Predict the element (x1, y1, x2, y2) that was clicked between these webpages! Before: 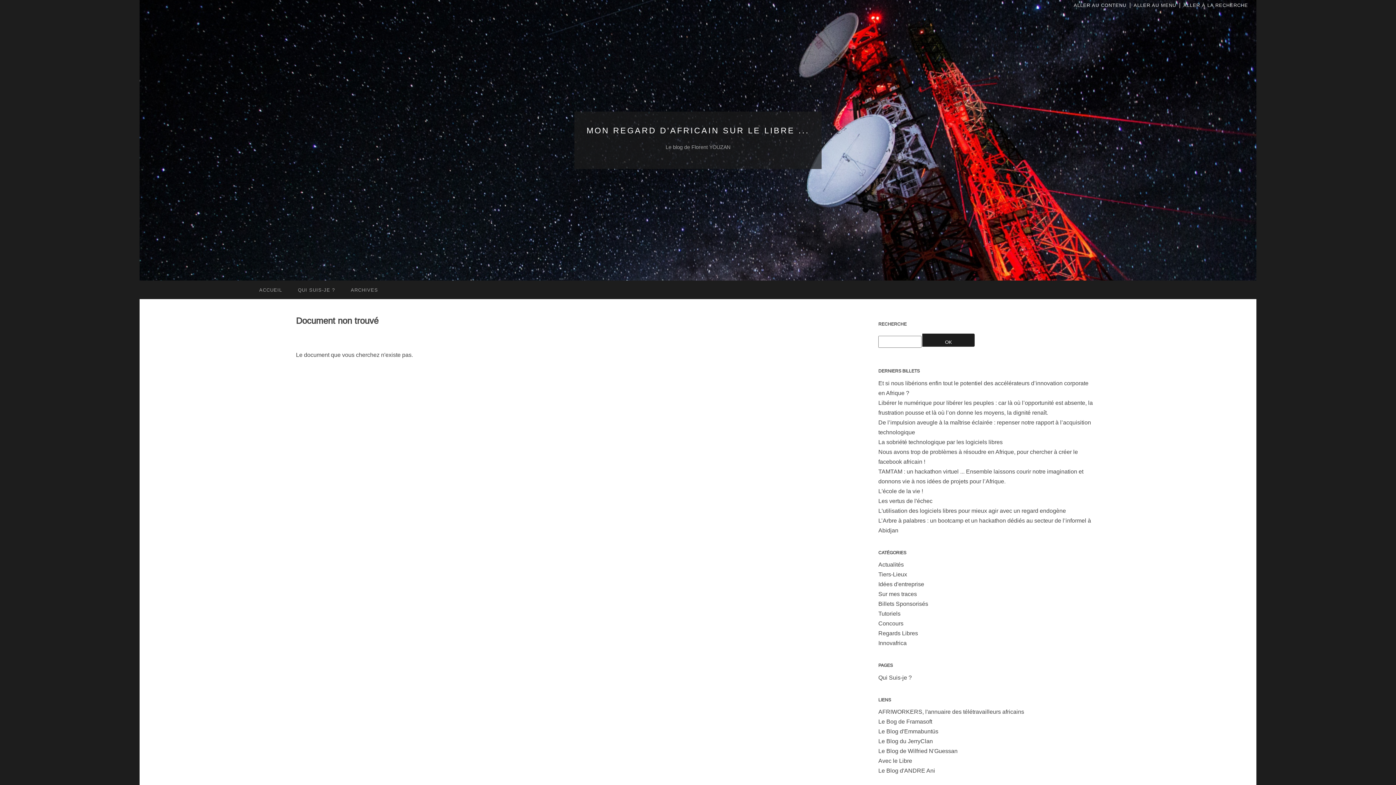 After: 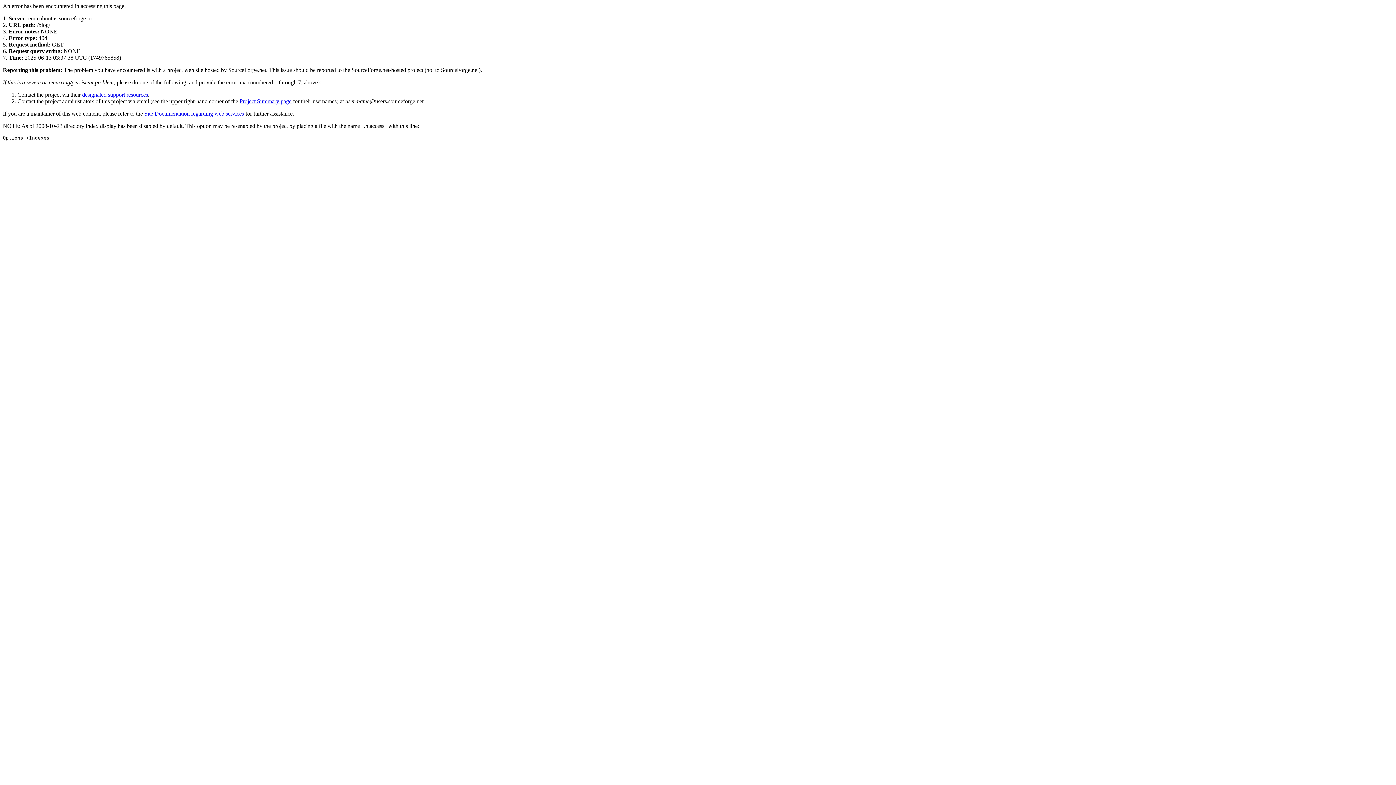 Action: bbox: (878, 728, 938, 734) label: Le Blog d'Emmabuntüs